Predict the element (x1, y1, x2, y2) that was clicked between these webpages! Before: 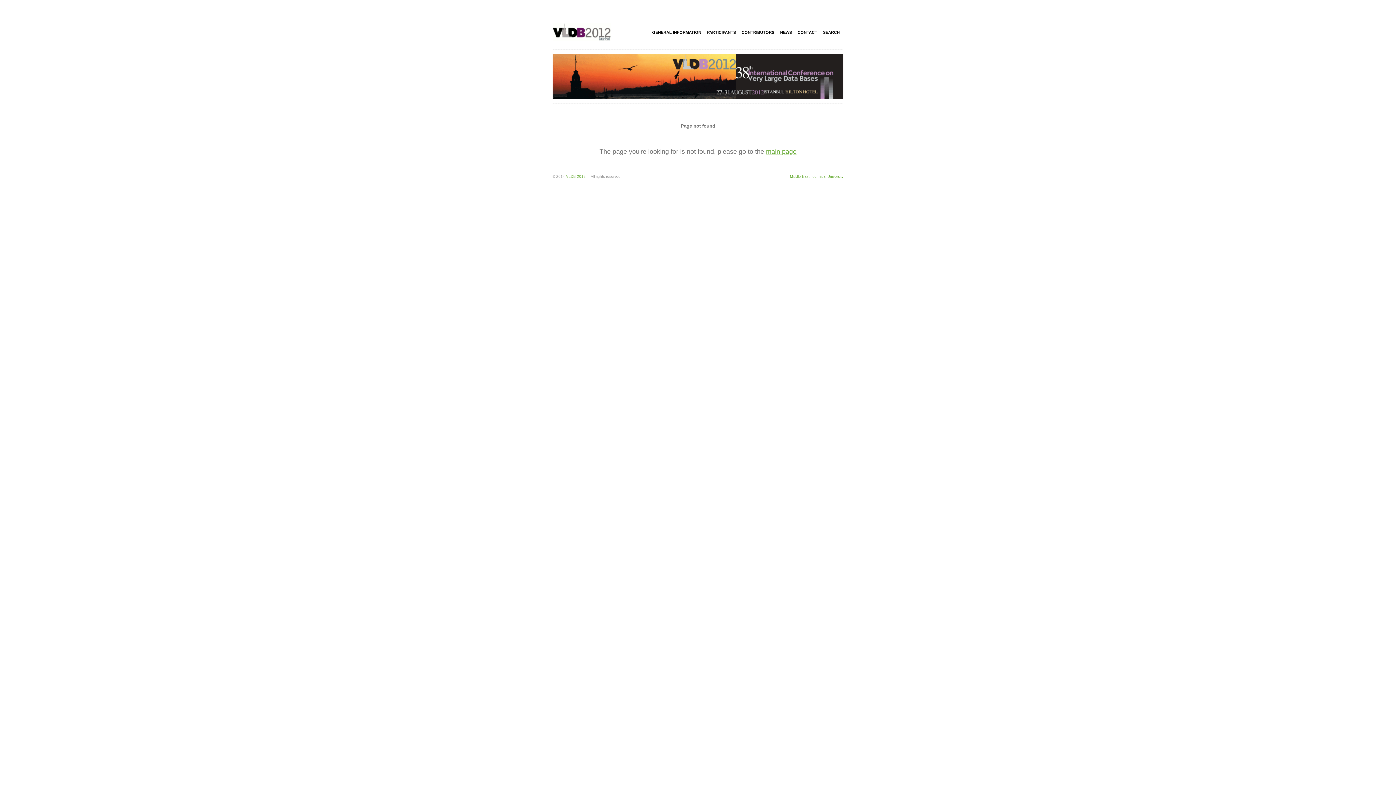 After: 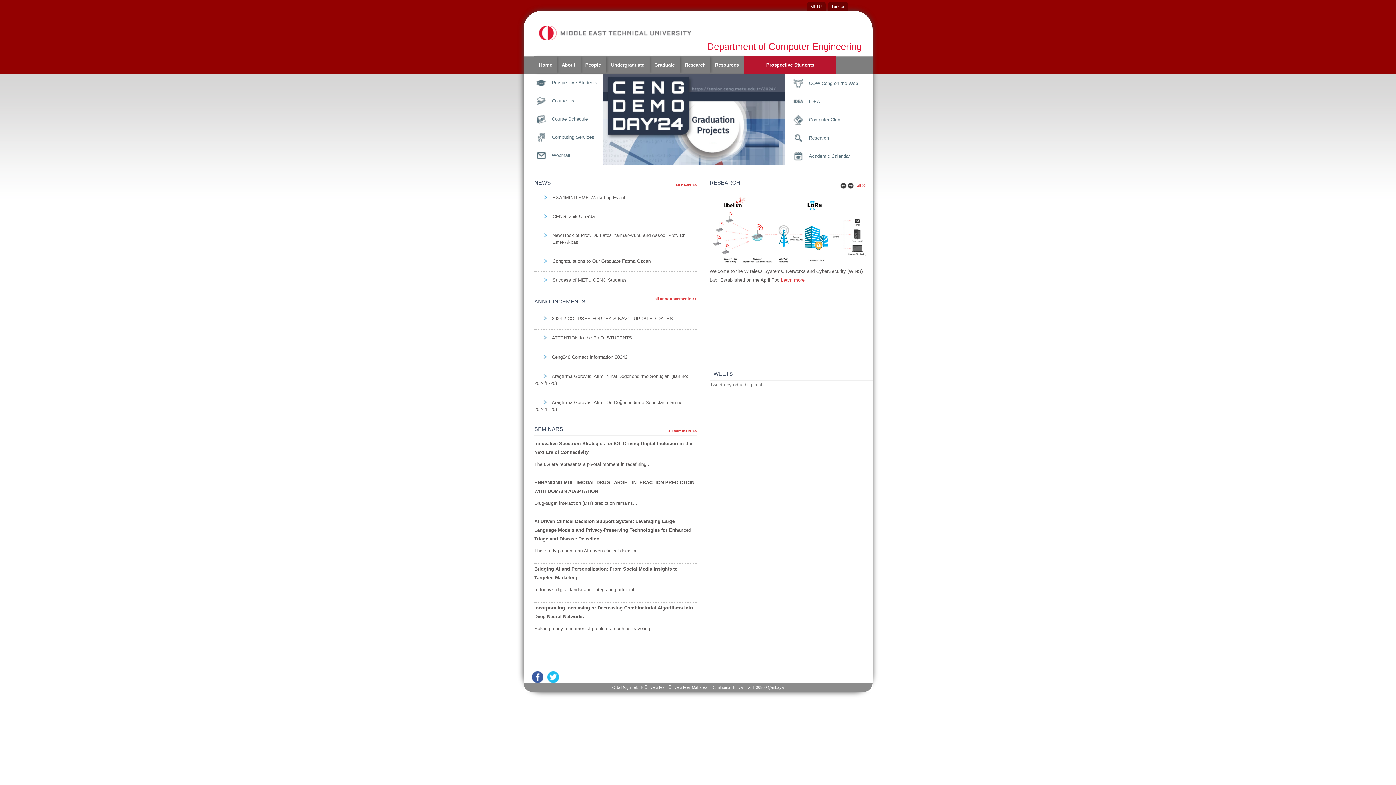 Action: label: Middle East Technical University bbox: (790, 174, 843, 178)